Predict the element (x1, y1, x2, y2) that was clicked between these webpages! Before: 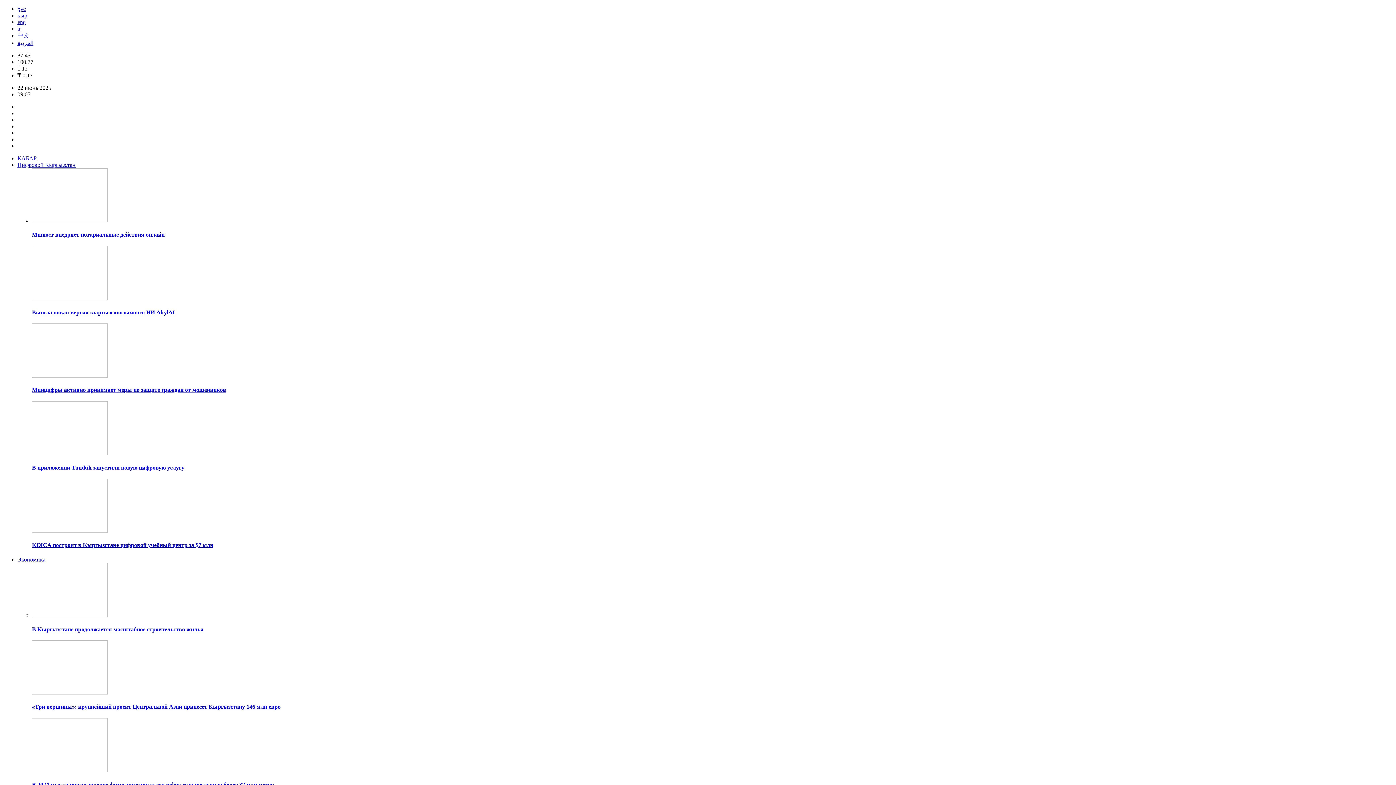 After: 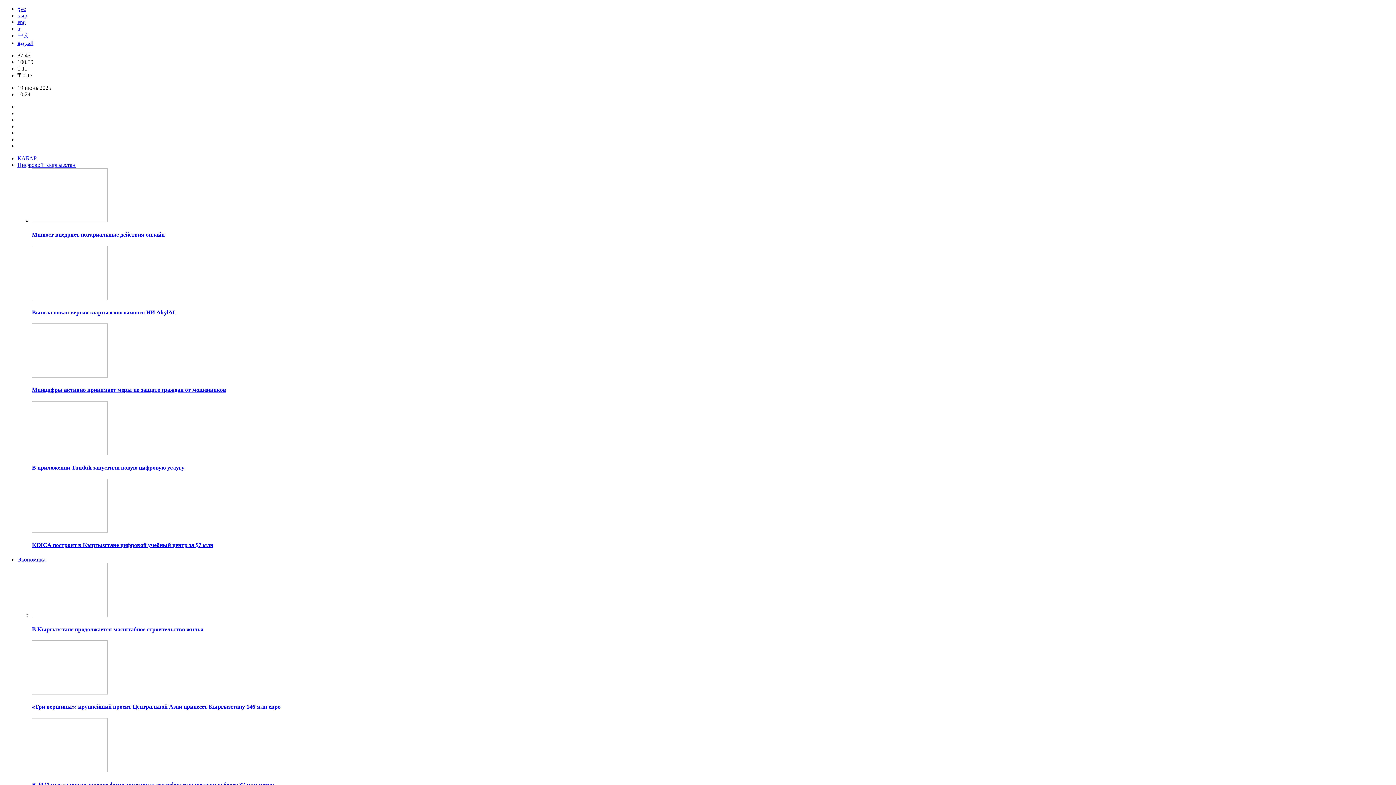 Action: bbox: (32, 450, 107, 456)